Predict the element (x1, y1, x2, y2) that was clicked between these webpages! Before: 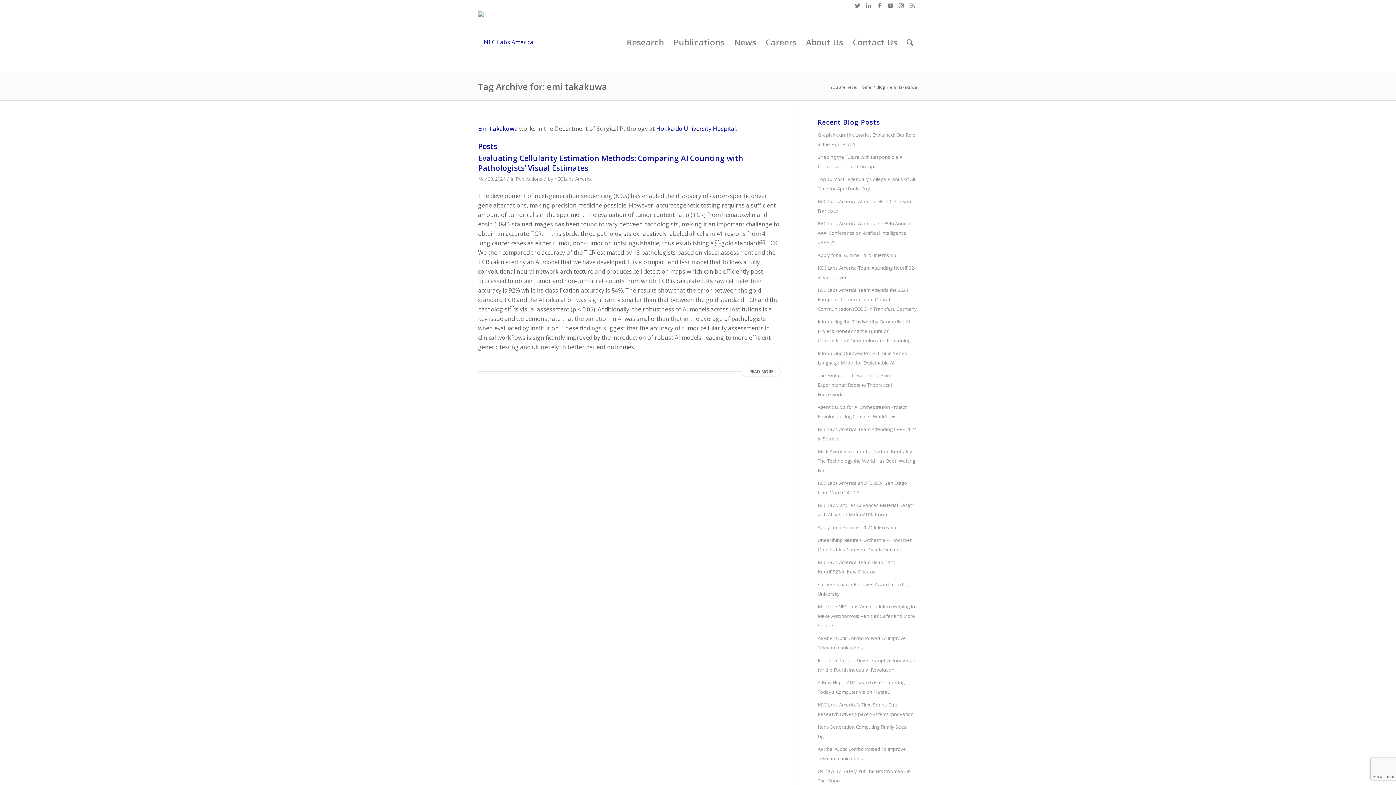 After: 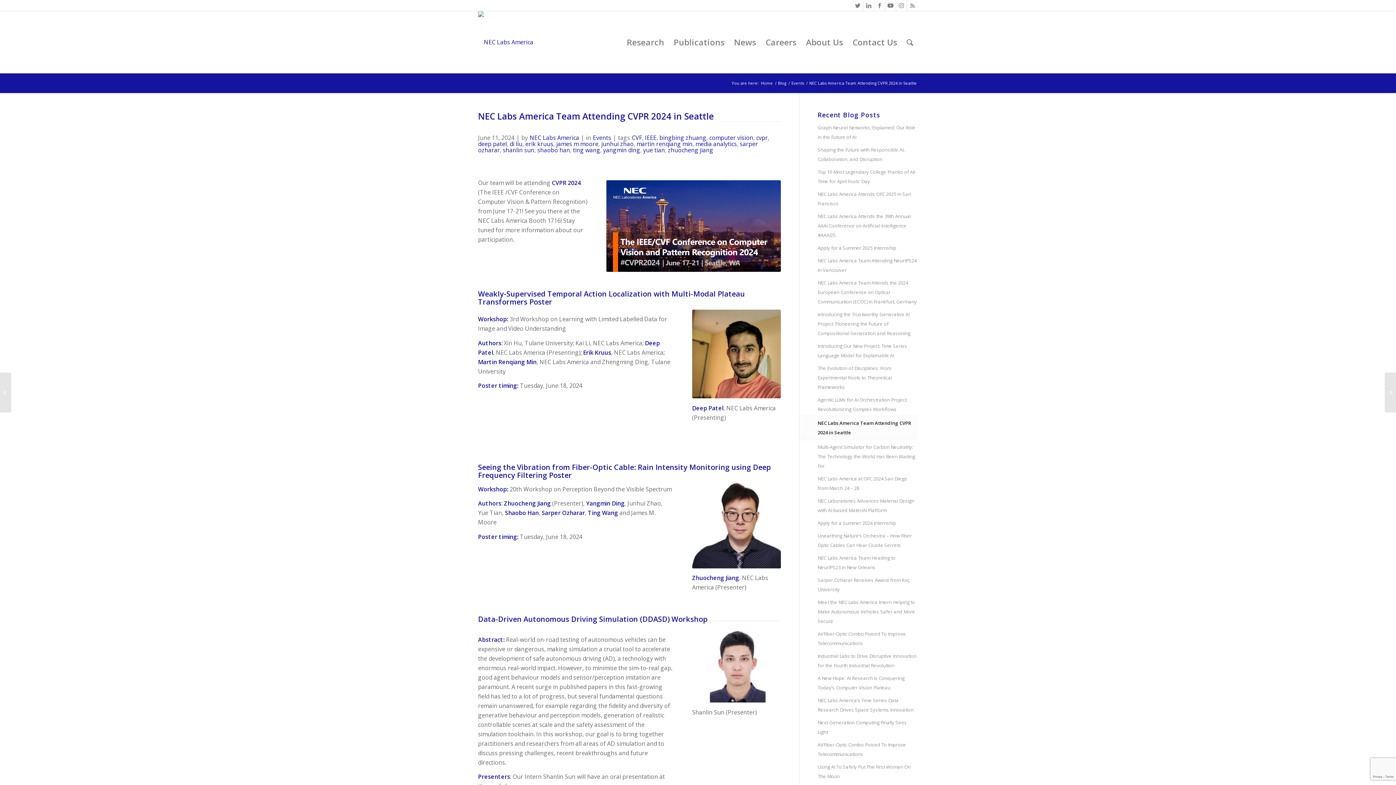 Action: bbox: (817, 423, 918, 445) label: NEC Labs America Team Attending CVPR 2024 in Seattle